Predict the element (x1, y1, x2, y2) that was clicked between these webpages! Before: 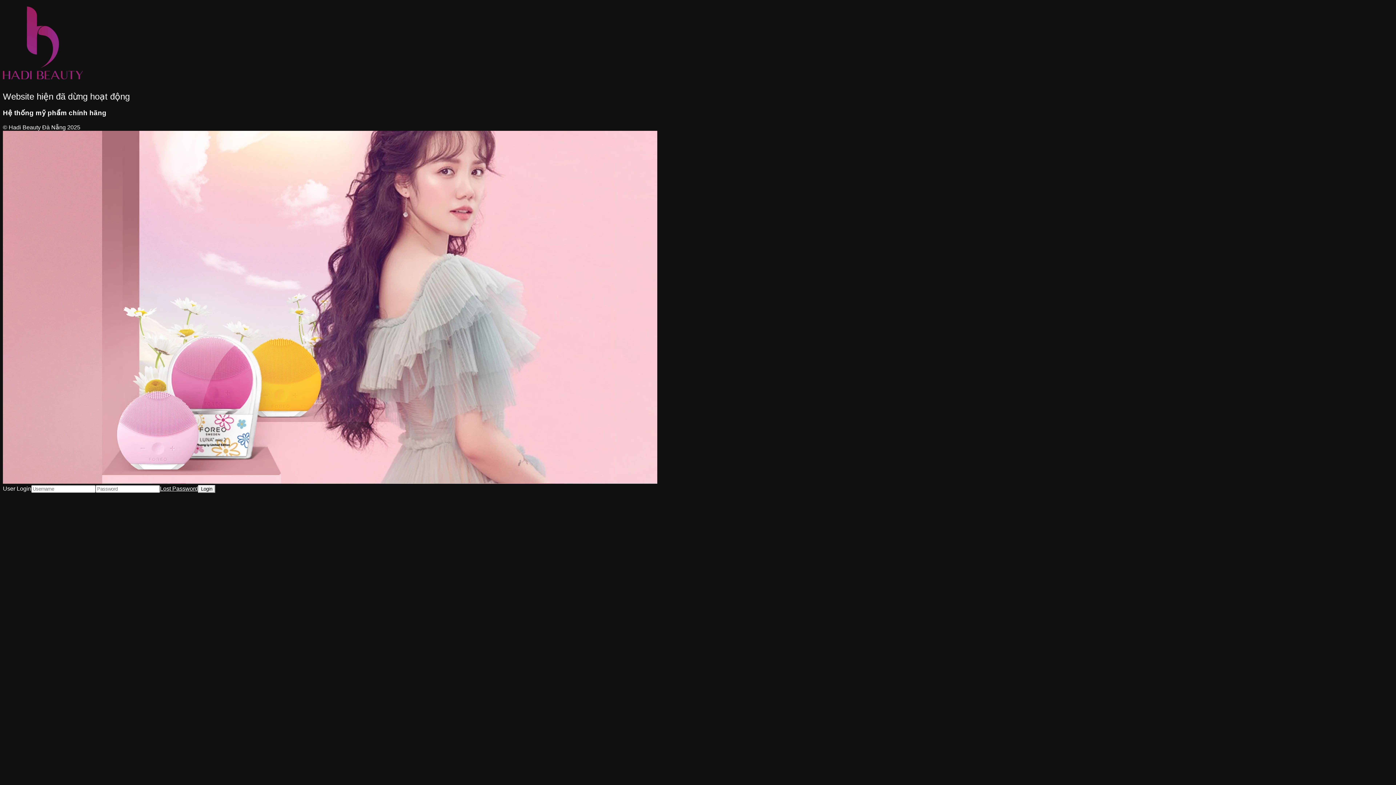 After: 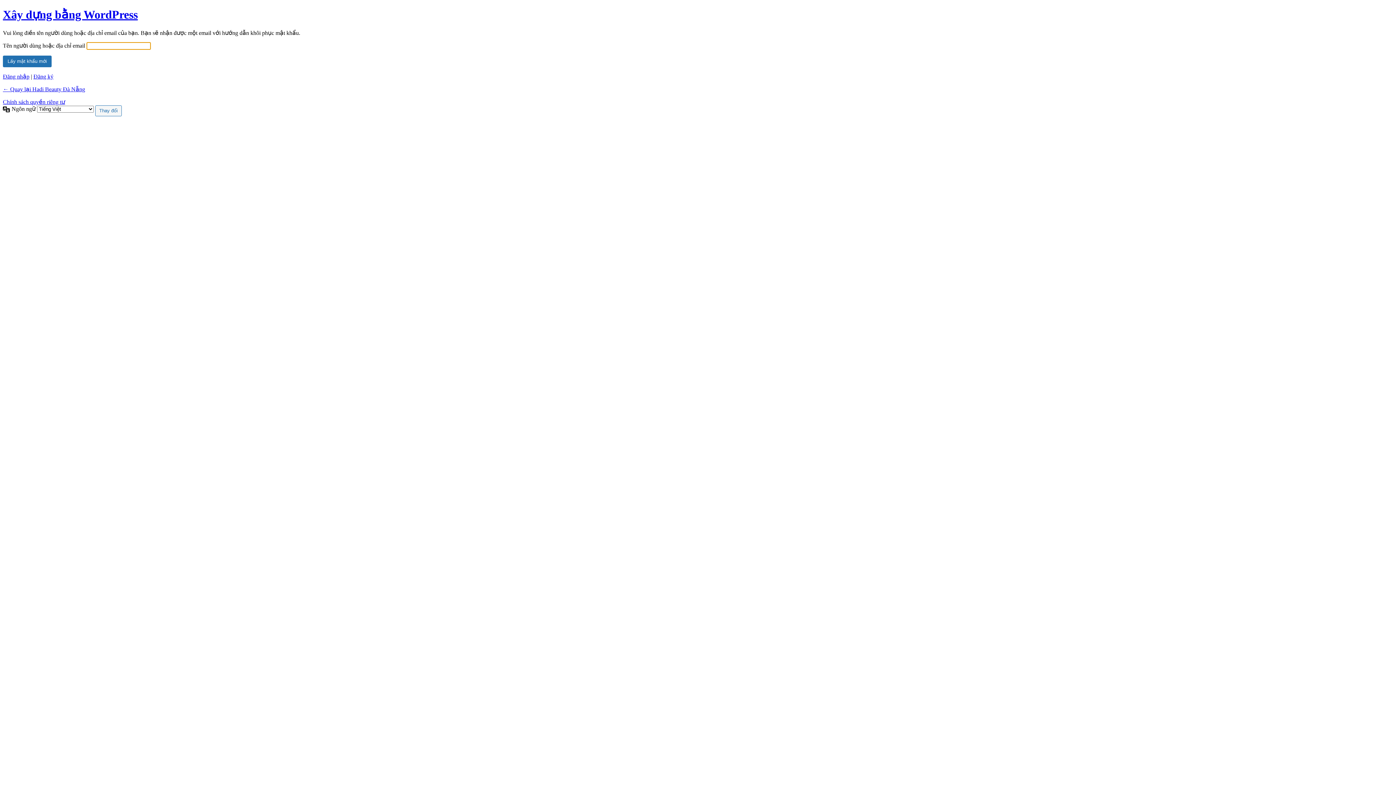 Action: bbox: (160, 485, 198, 491) label: Lost Password